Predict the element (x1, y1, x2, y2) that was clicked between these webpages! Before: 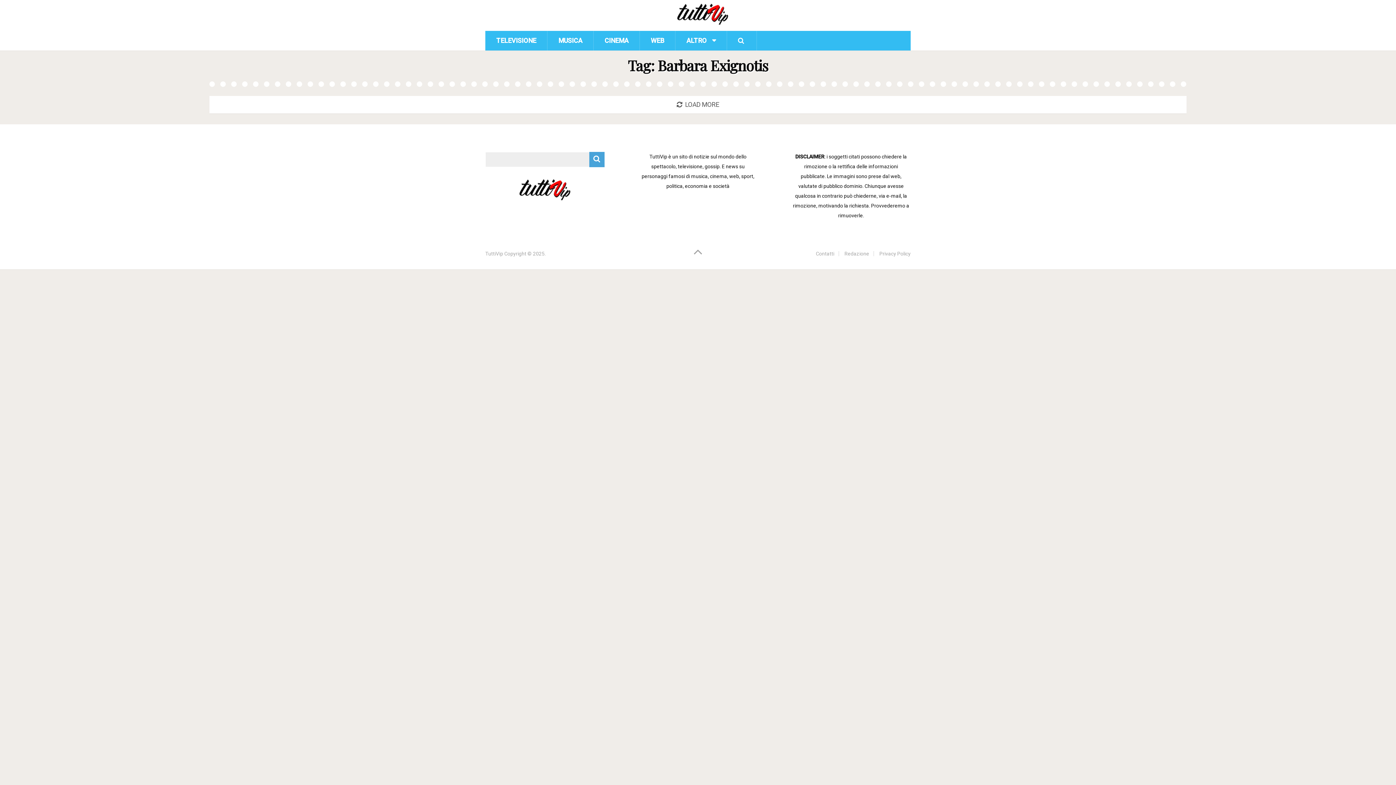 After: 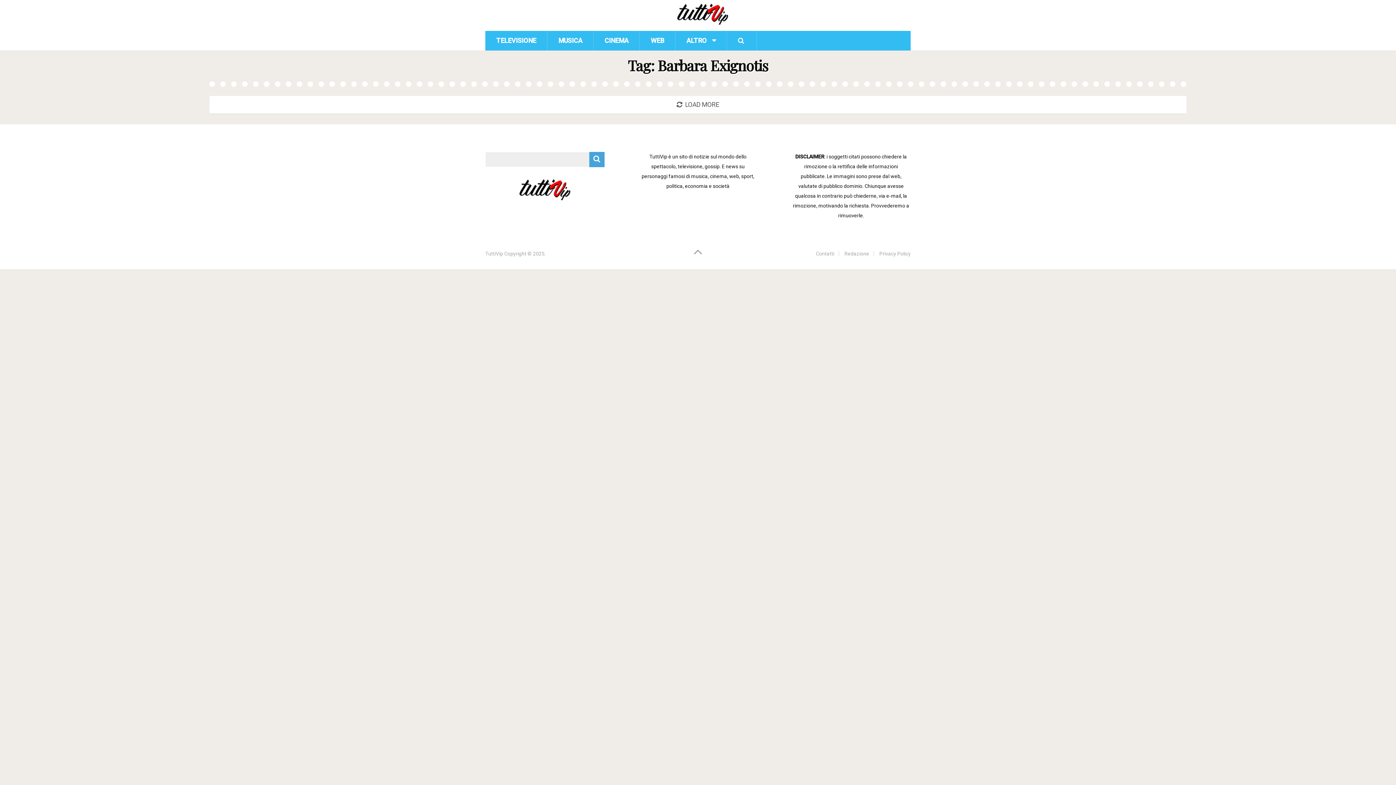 Action: bbox: (209, 96, 1186, 113) label: LOAD MORE